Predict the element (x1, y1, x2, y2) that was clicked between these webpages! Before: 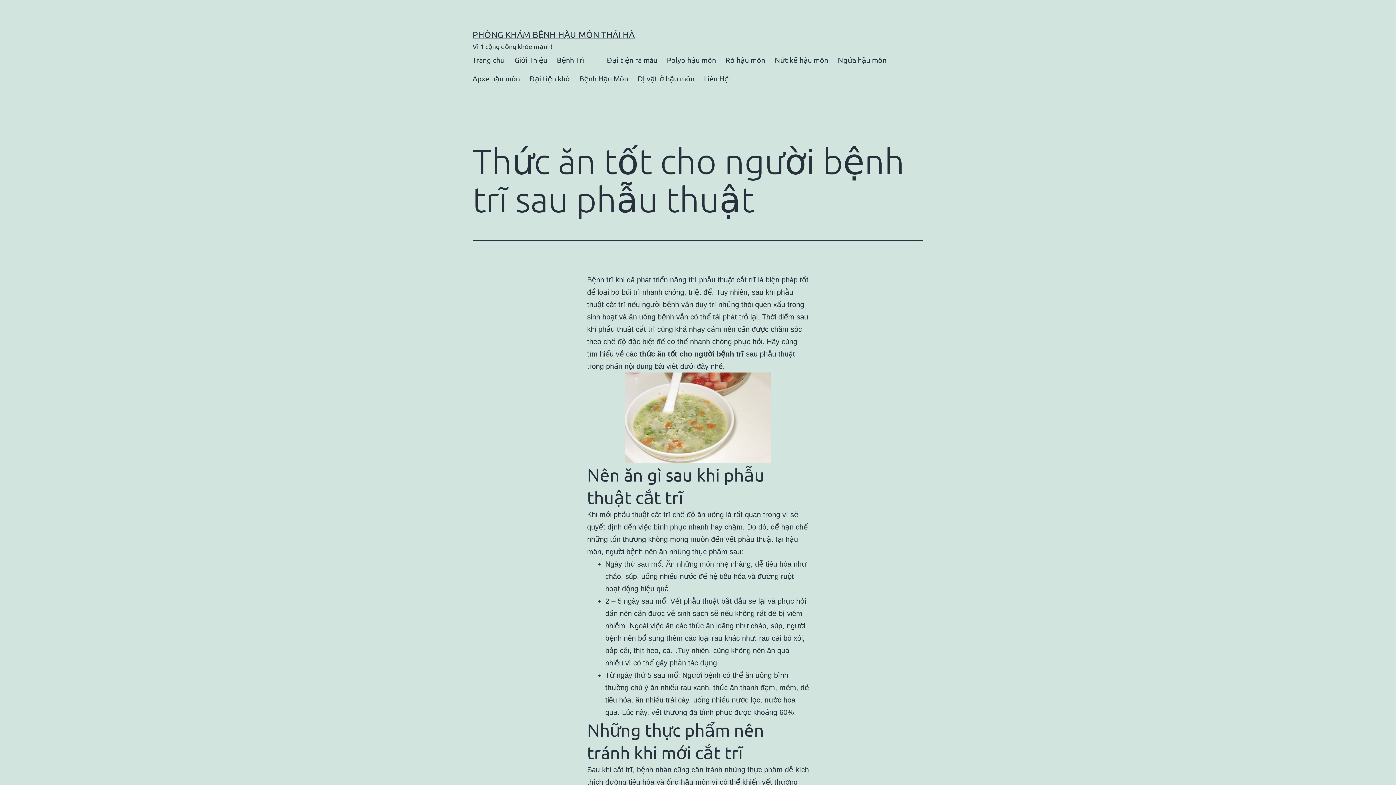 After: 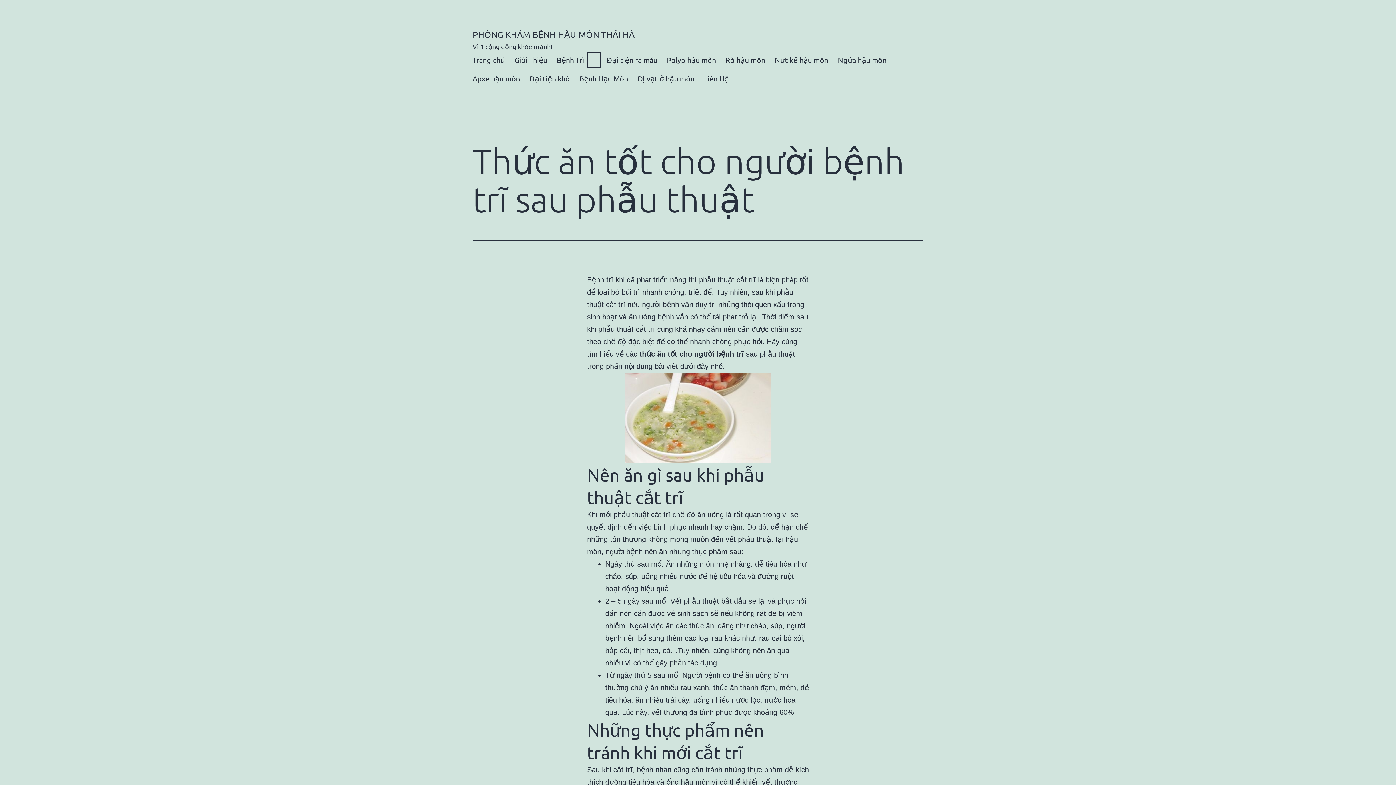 Action: label: Open menu bbox: (586, 50, 602, 69)